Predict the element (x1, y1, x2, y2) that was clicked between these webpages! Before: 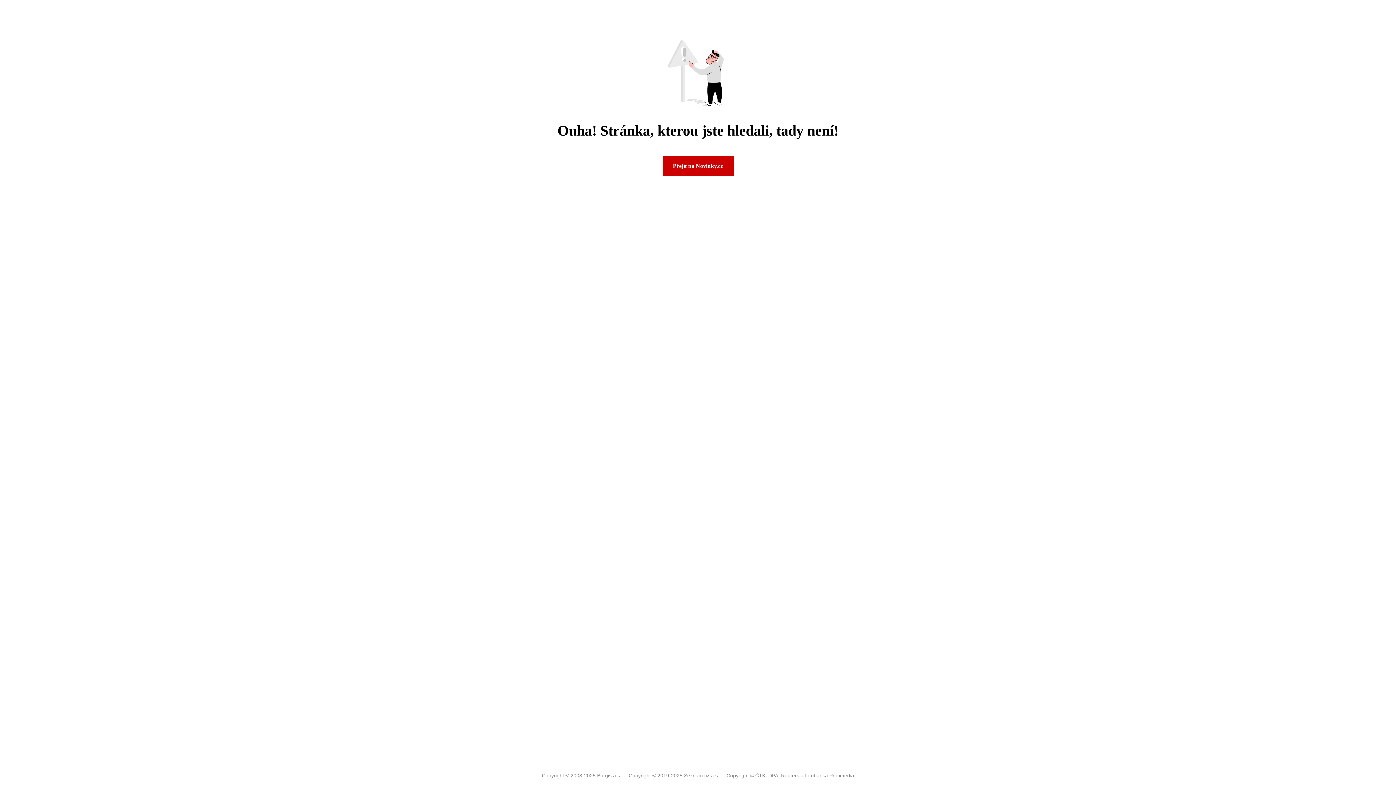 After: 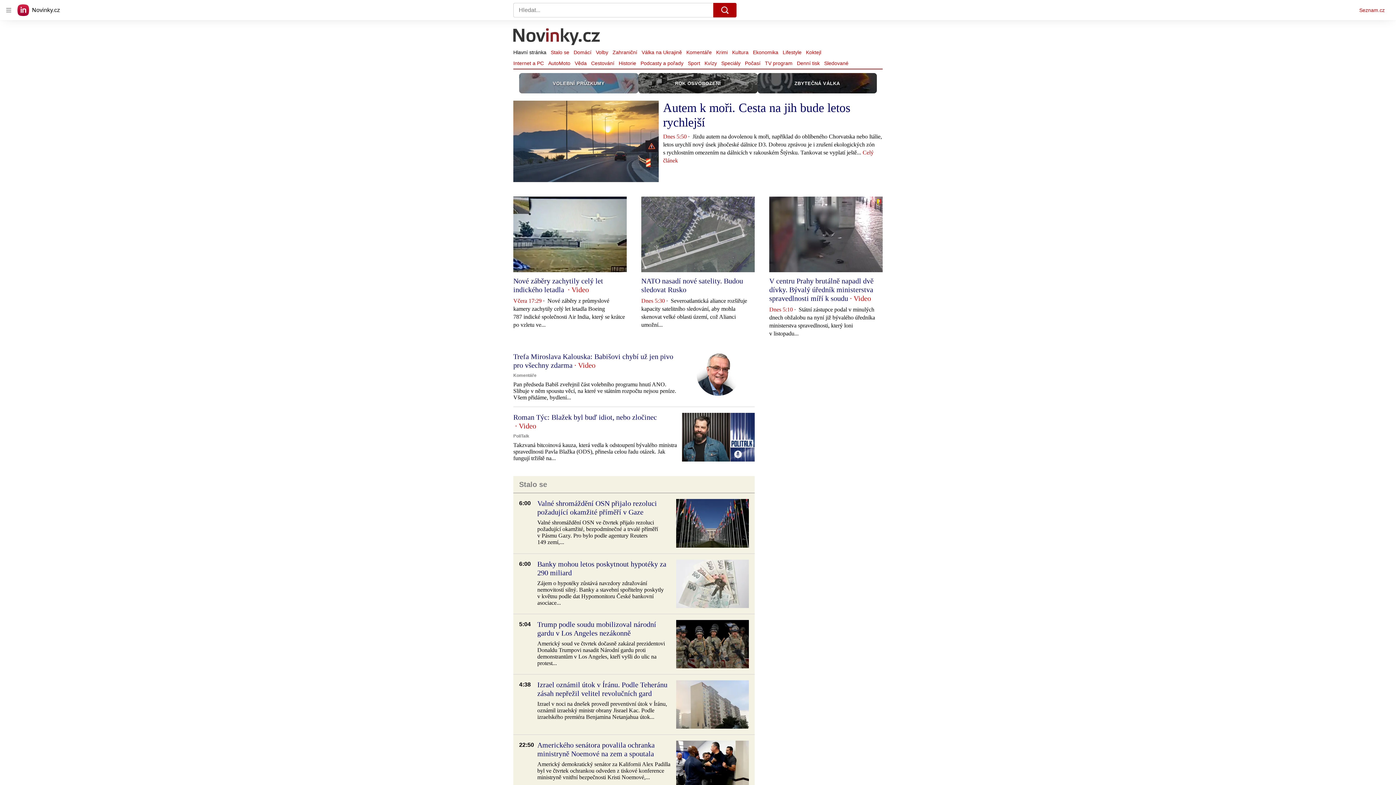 Action: label: Přejít na Novinky.cz bbox: (662, 156, 733, 176)